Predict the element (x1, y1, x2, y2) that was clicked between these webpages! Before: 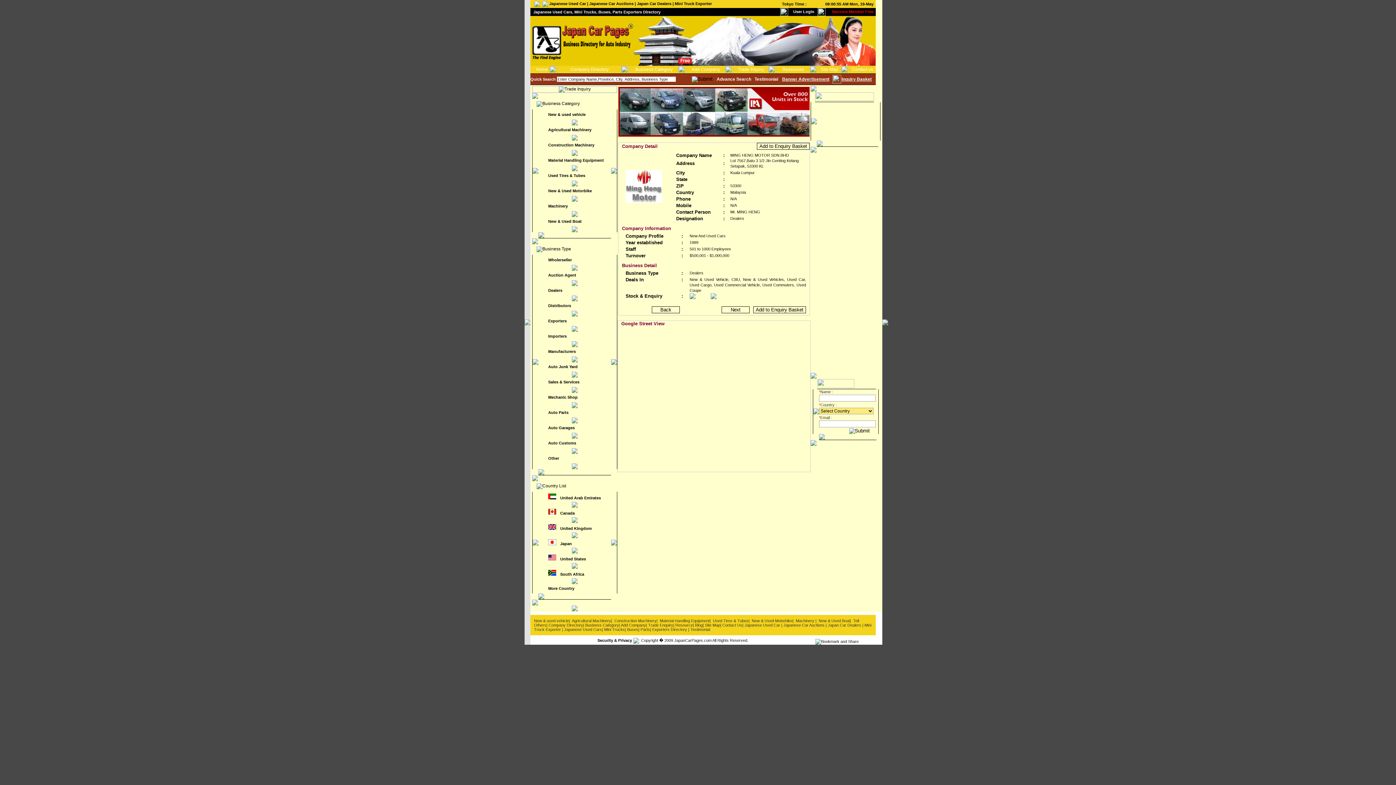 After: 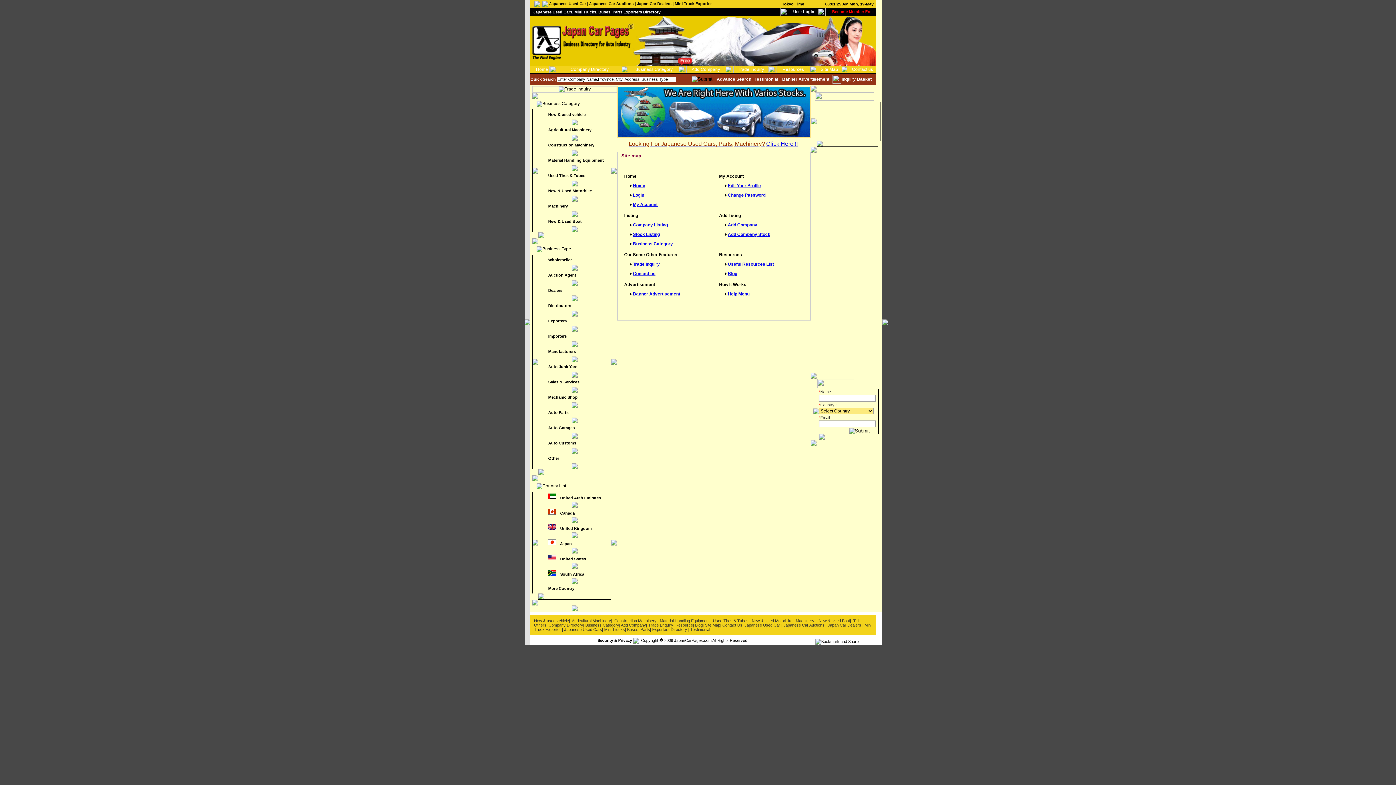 Action: label: Site Map bbox: (705, 623, 720, 627)